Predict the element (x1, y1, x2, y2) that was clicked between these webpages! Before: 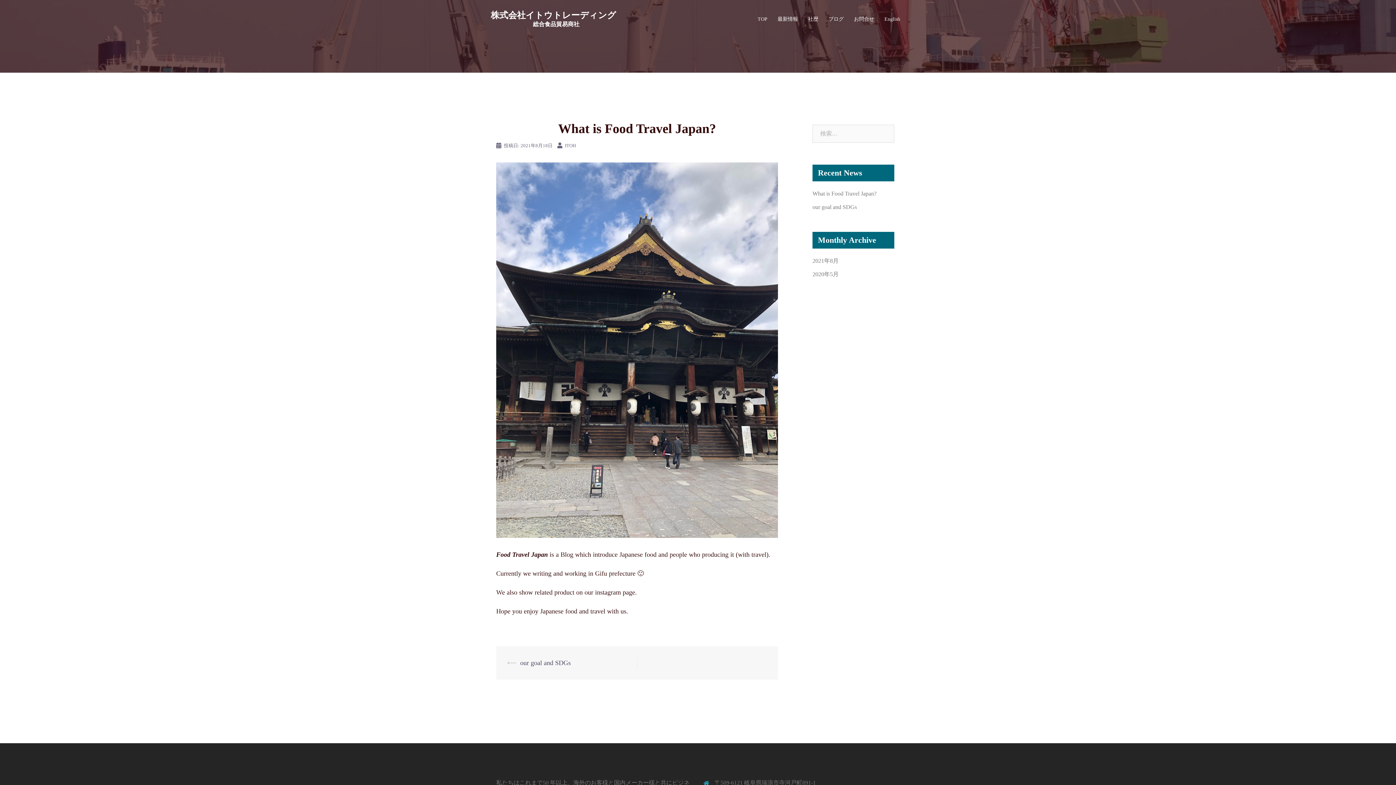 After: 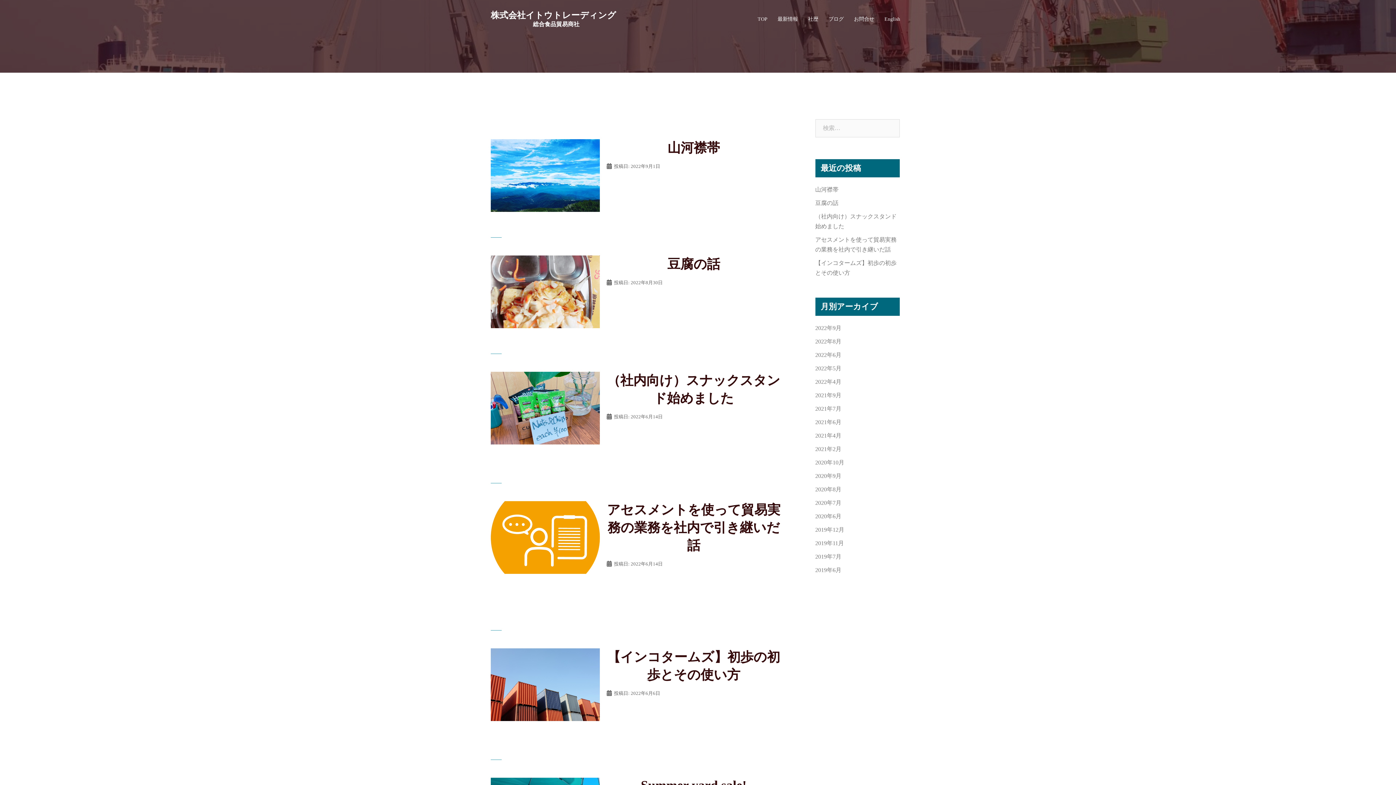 Action: bbox: (828, 14, 844, 23) label: ブログ